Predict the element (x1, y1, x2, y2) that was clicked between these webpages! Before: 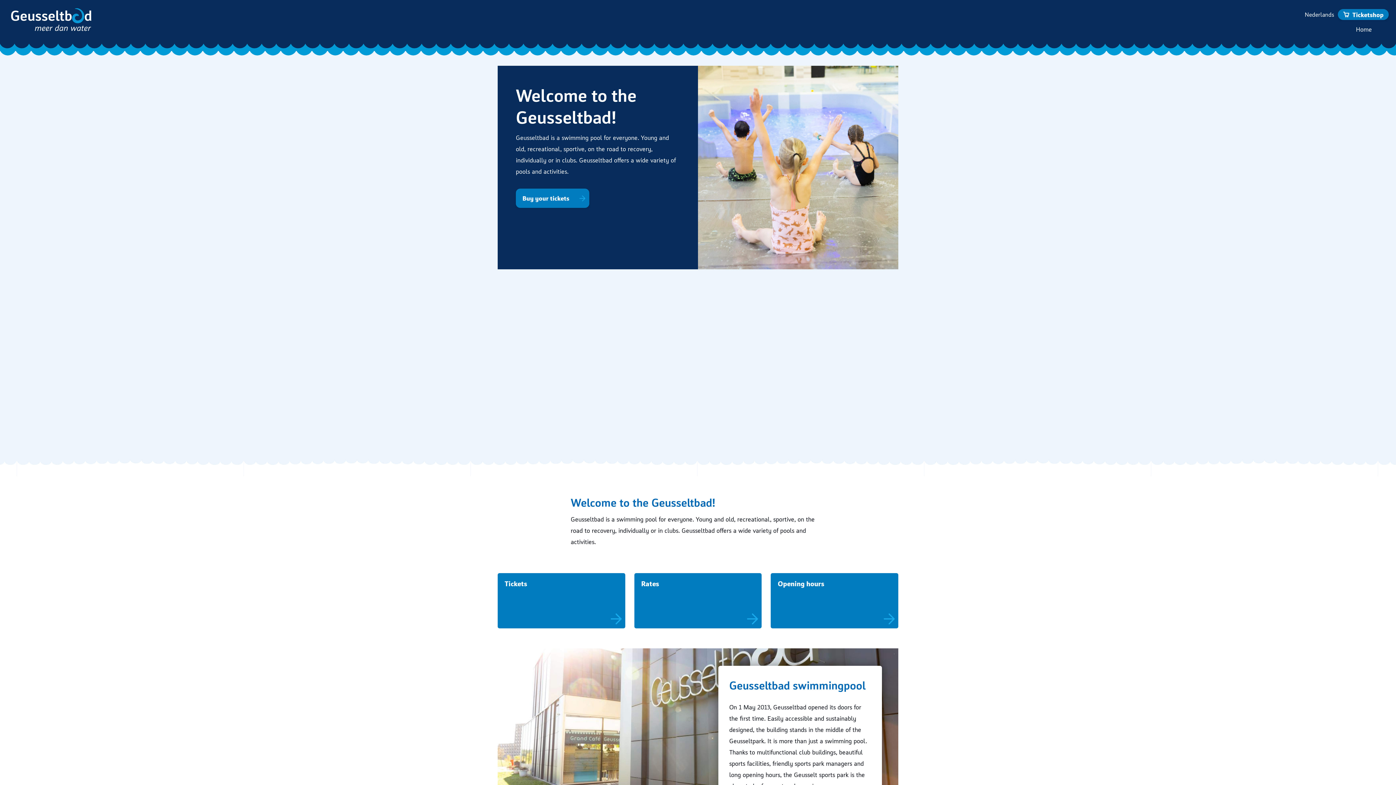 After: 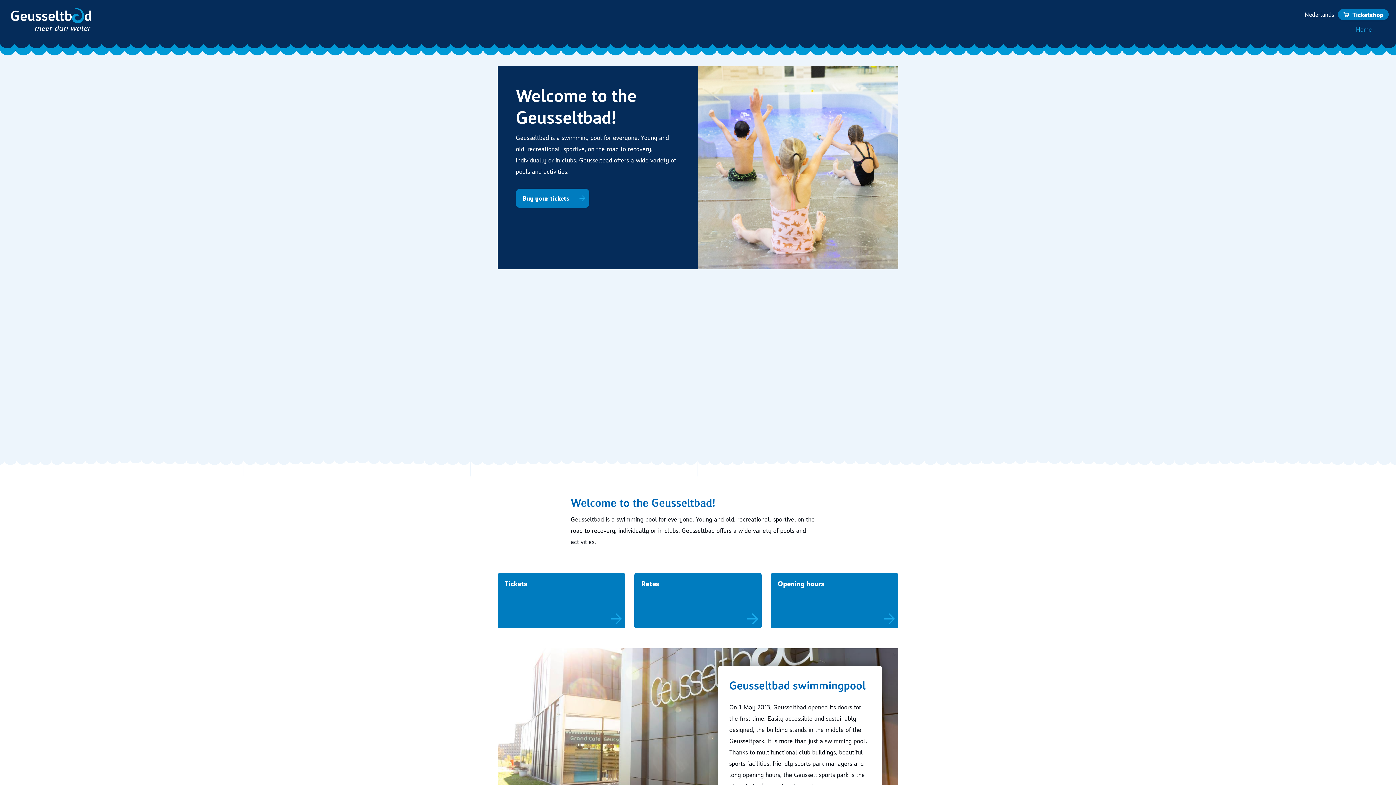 Action: bbox: (1352, 18, 1376, 40) label: Home